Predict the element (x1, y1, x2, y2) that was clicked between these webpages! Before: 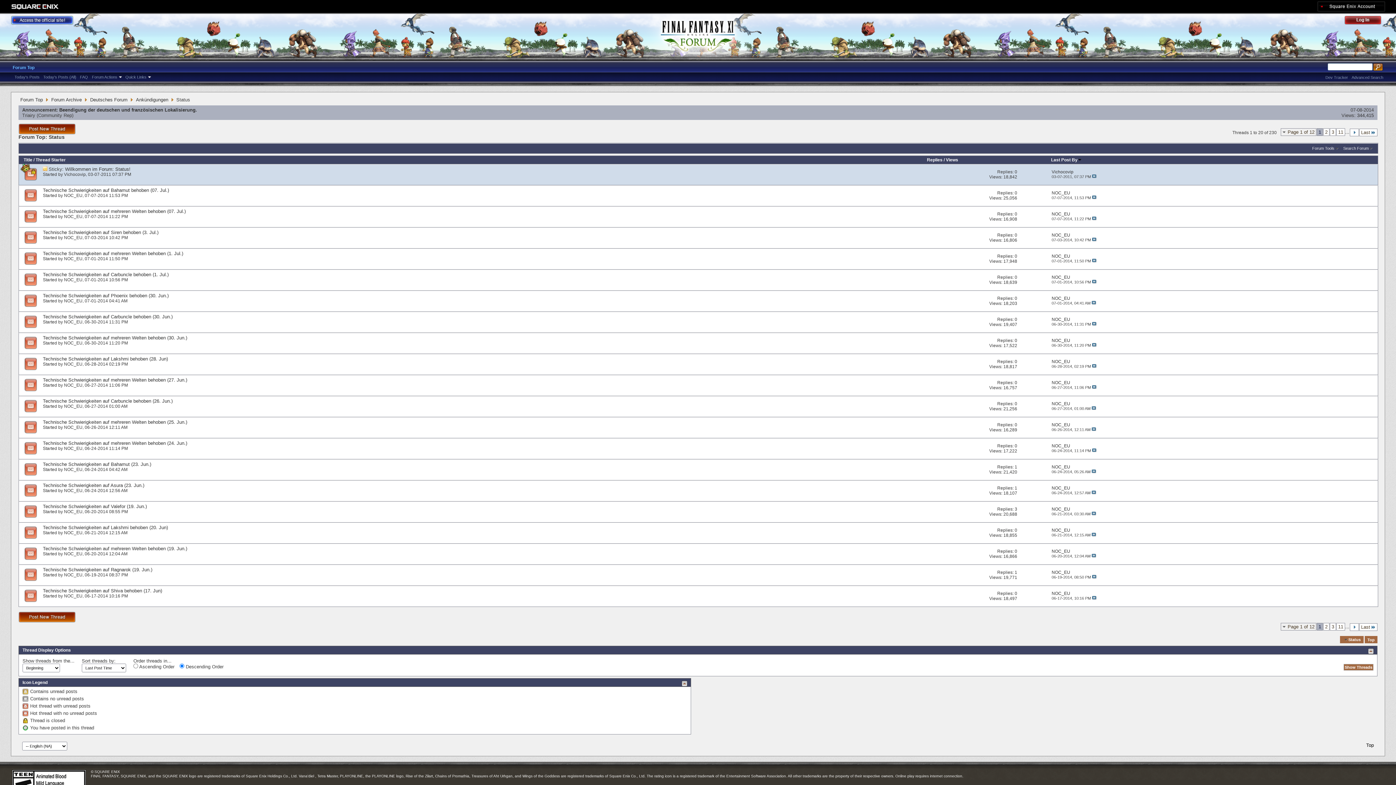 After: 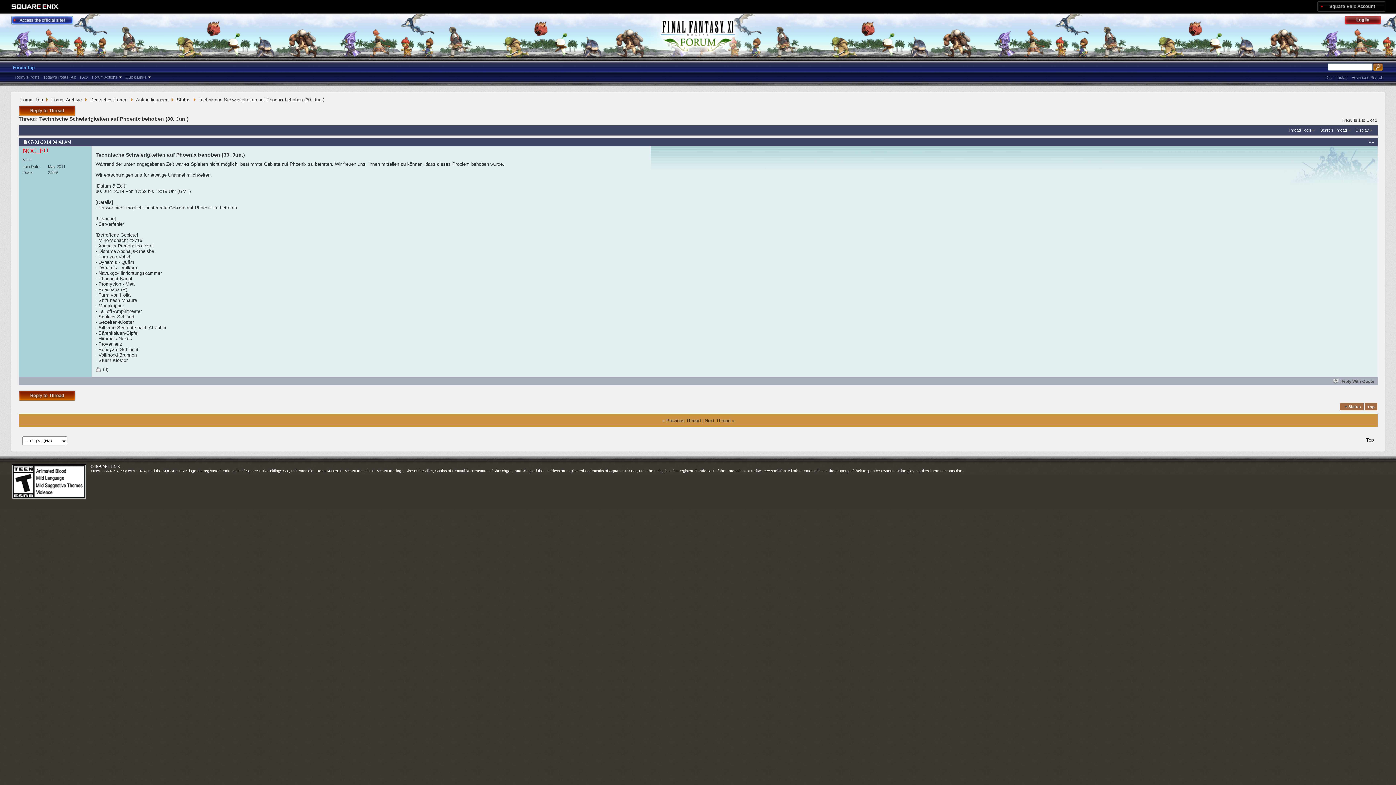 Action: label: Technische Schwierigkeiten auf Phoenix behoben (30. Jun.) bbox: (42, 293, 168, 298)